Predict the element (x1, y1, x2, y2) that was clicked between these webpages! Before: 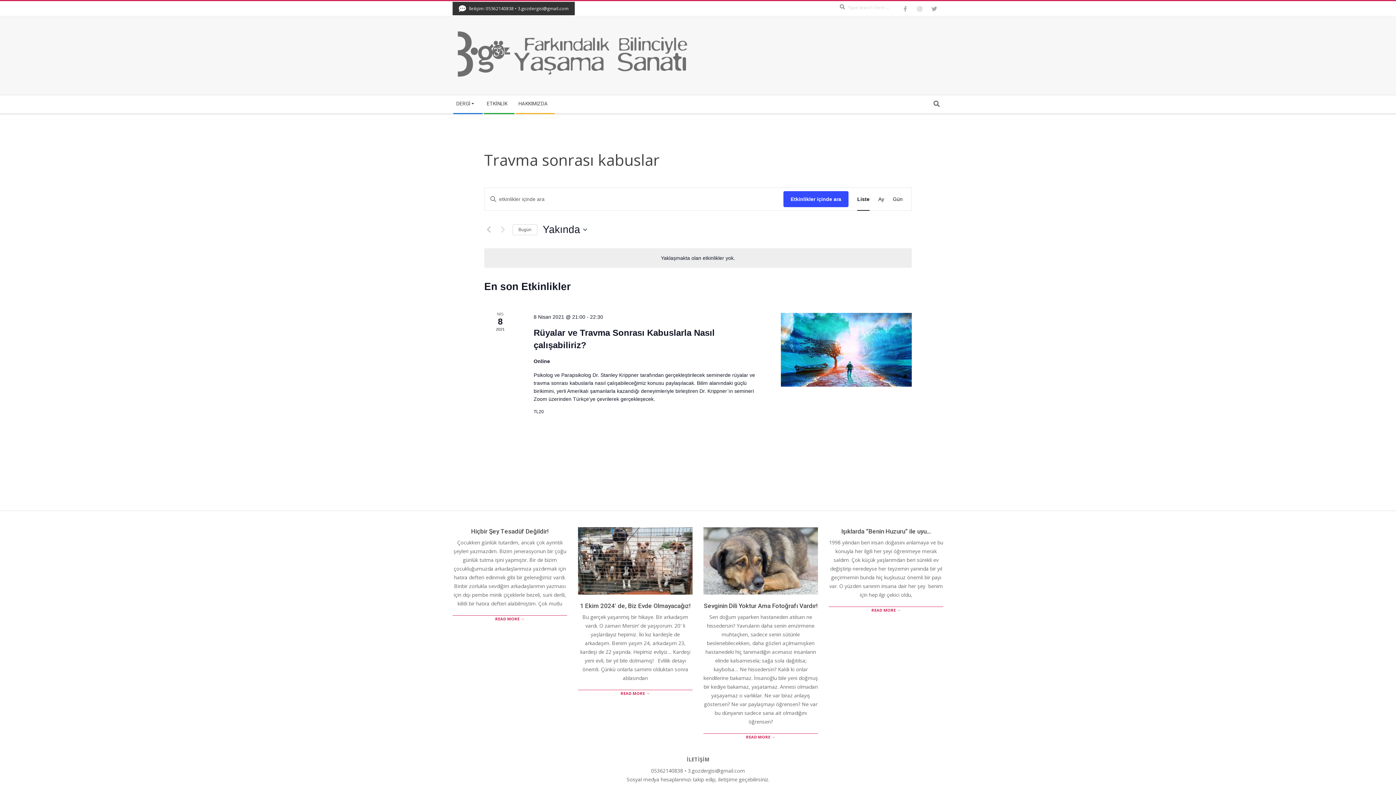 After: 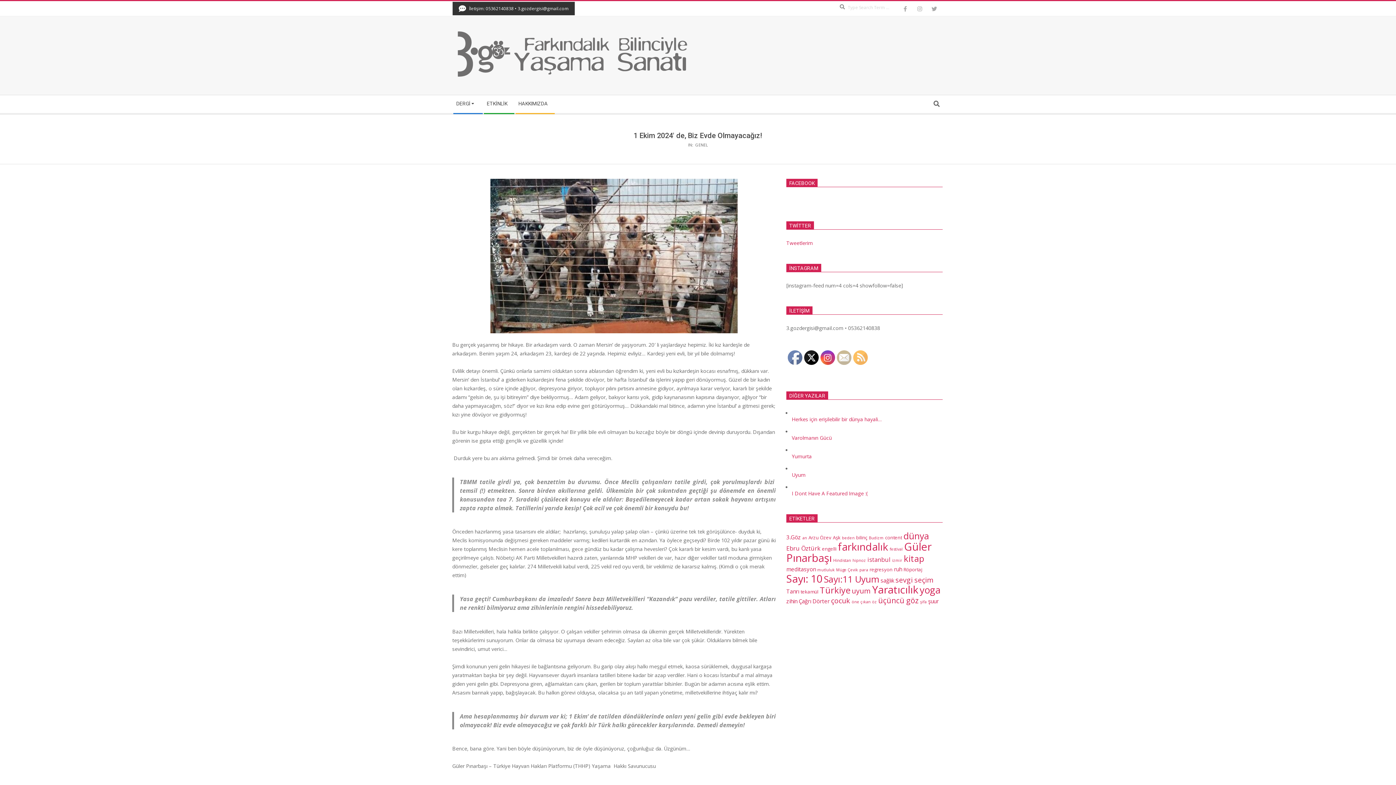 Action: bbox: (578, 527, 692, 594)